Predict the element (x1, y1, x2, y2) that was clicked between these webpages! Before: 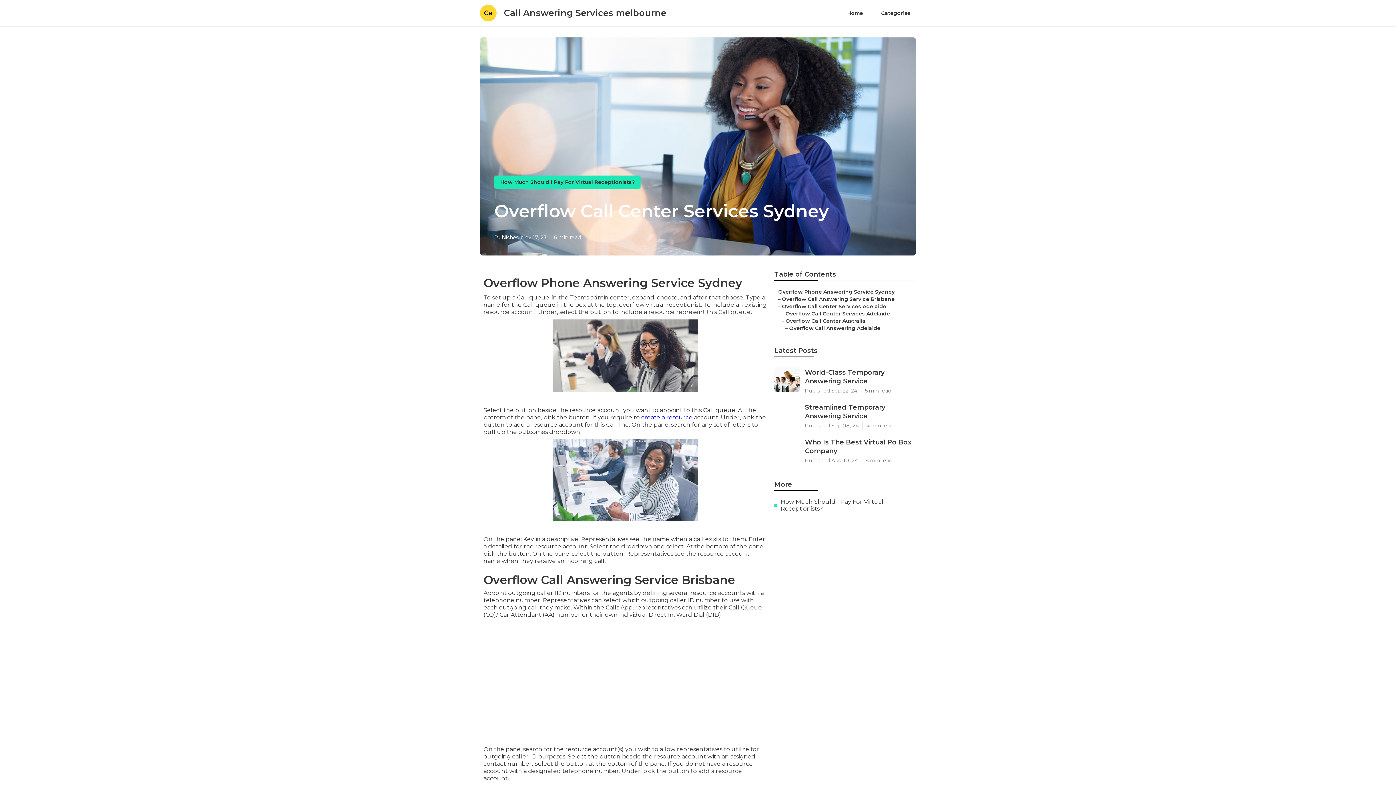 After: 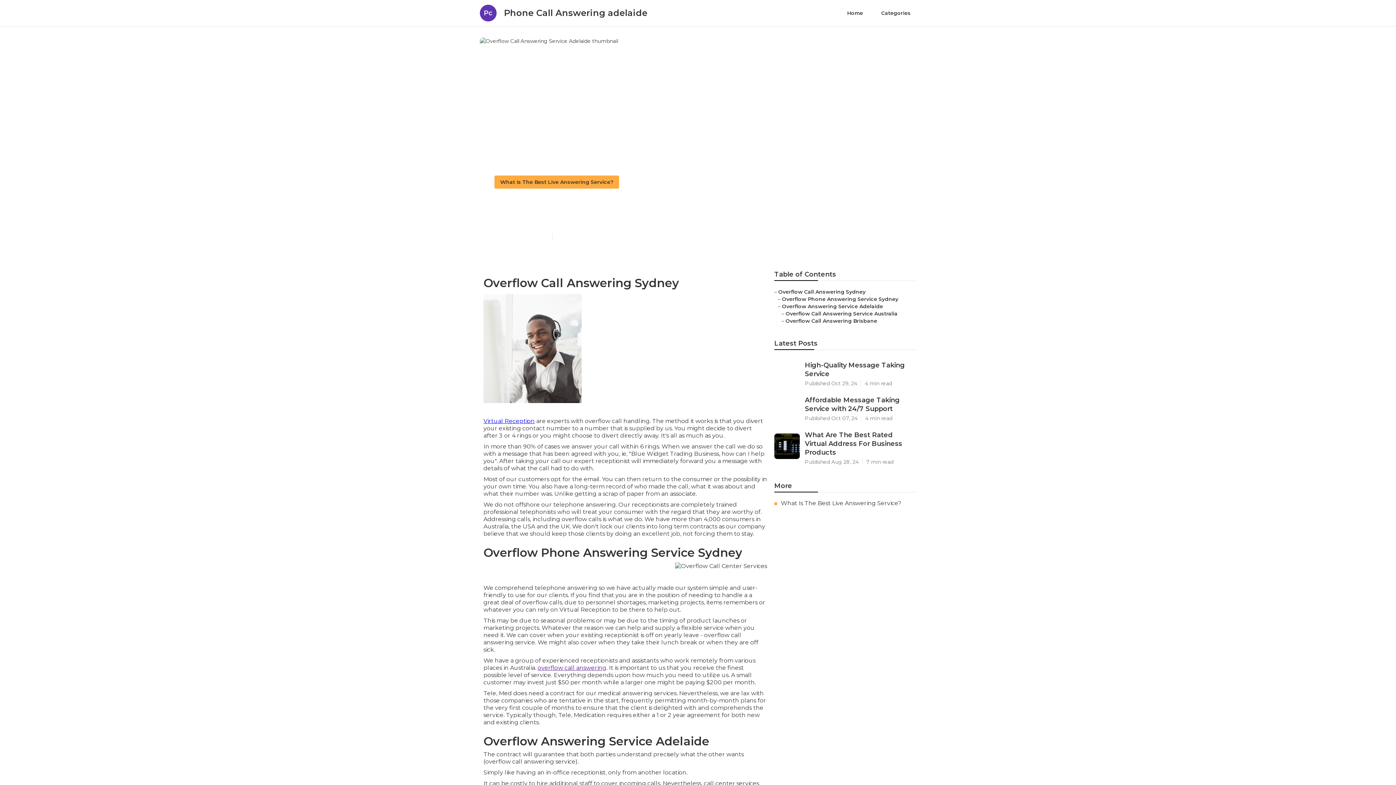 Action: label: create a resource bbox: (641, 414, 692, 421)